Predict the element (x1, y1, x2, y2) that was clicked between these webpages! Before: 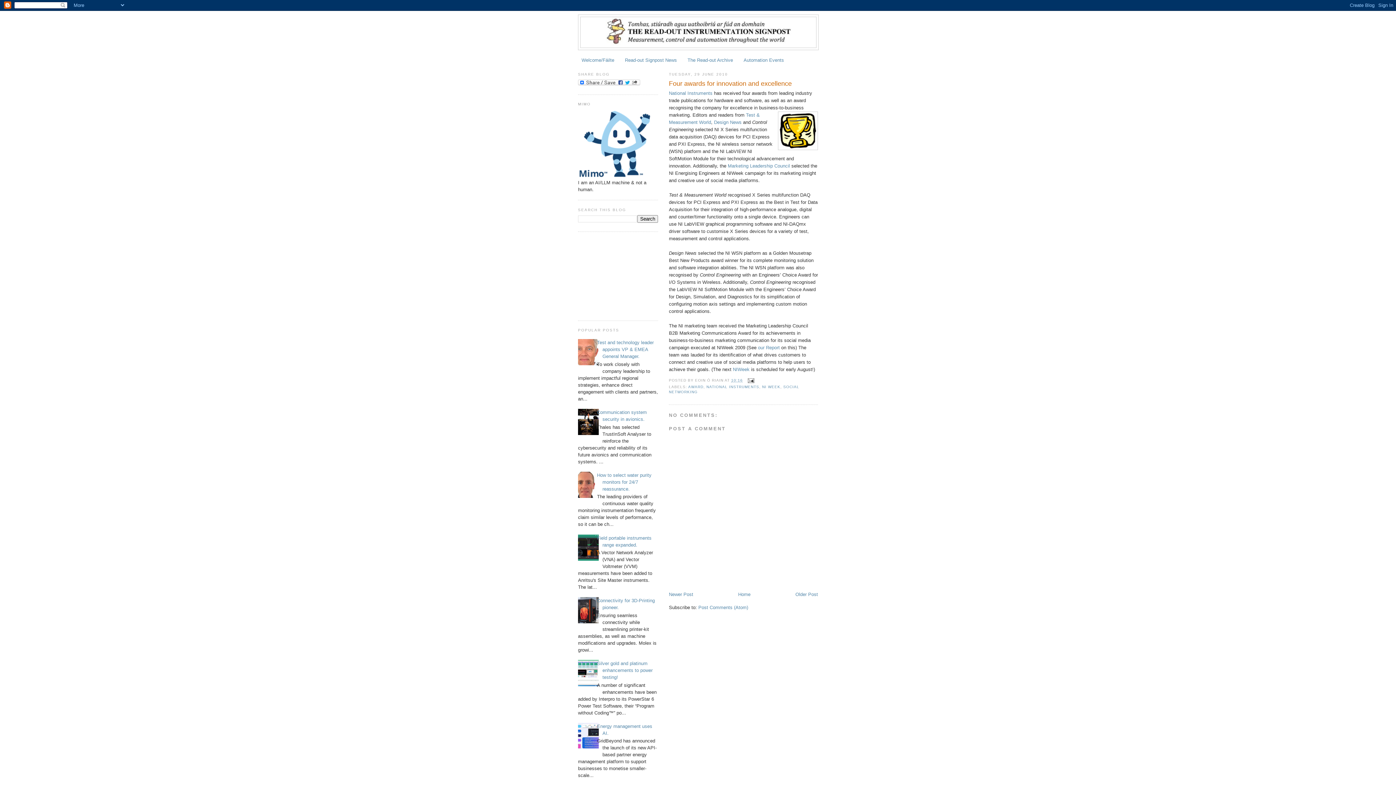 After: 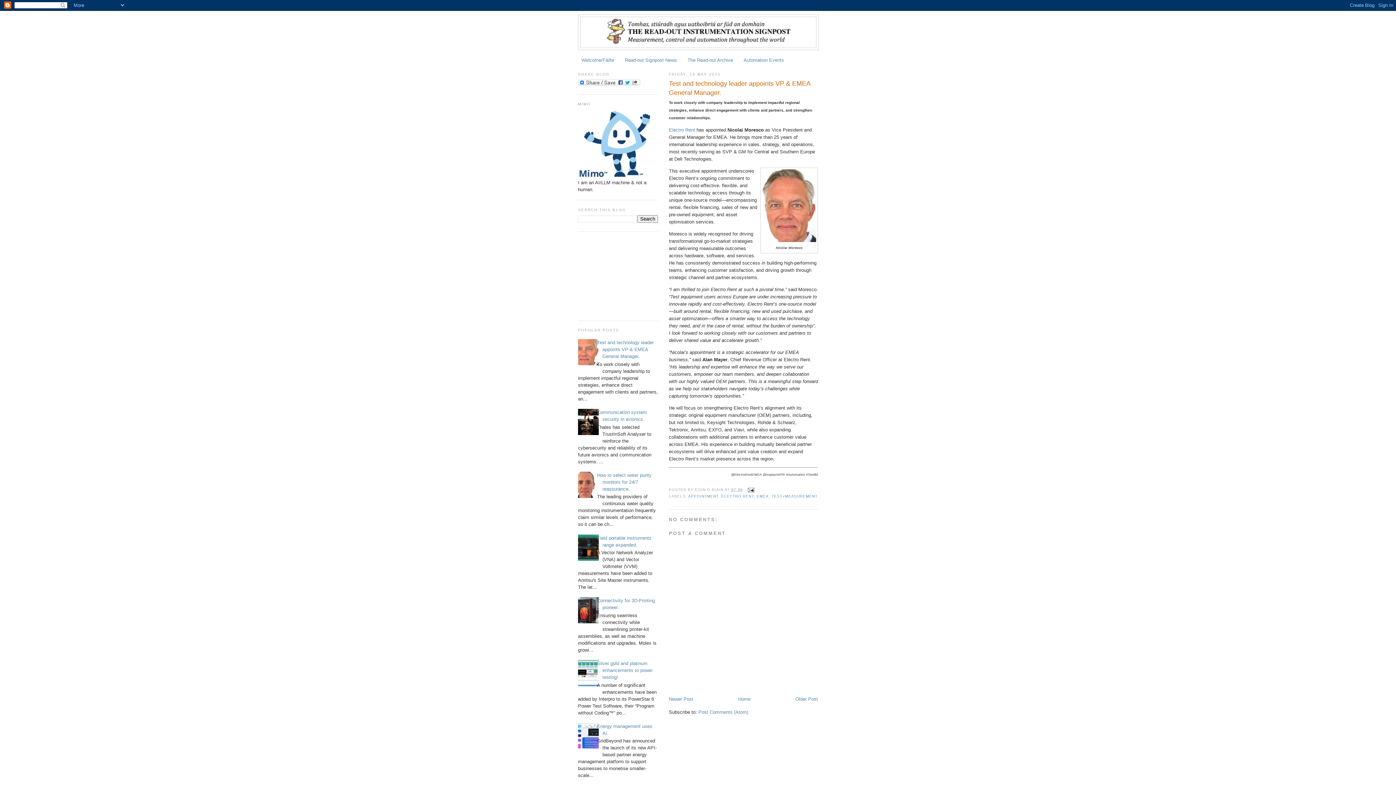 Action: label: Test and technology leader appoints VP & EMEA General Manager. bbox: (597, 340, 653, 359)